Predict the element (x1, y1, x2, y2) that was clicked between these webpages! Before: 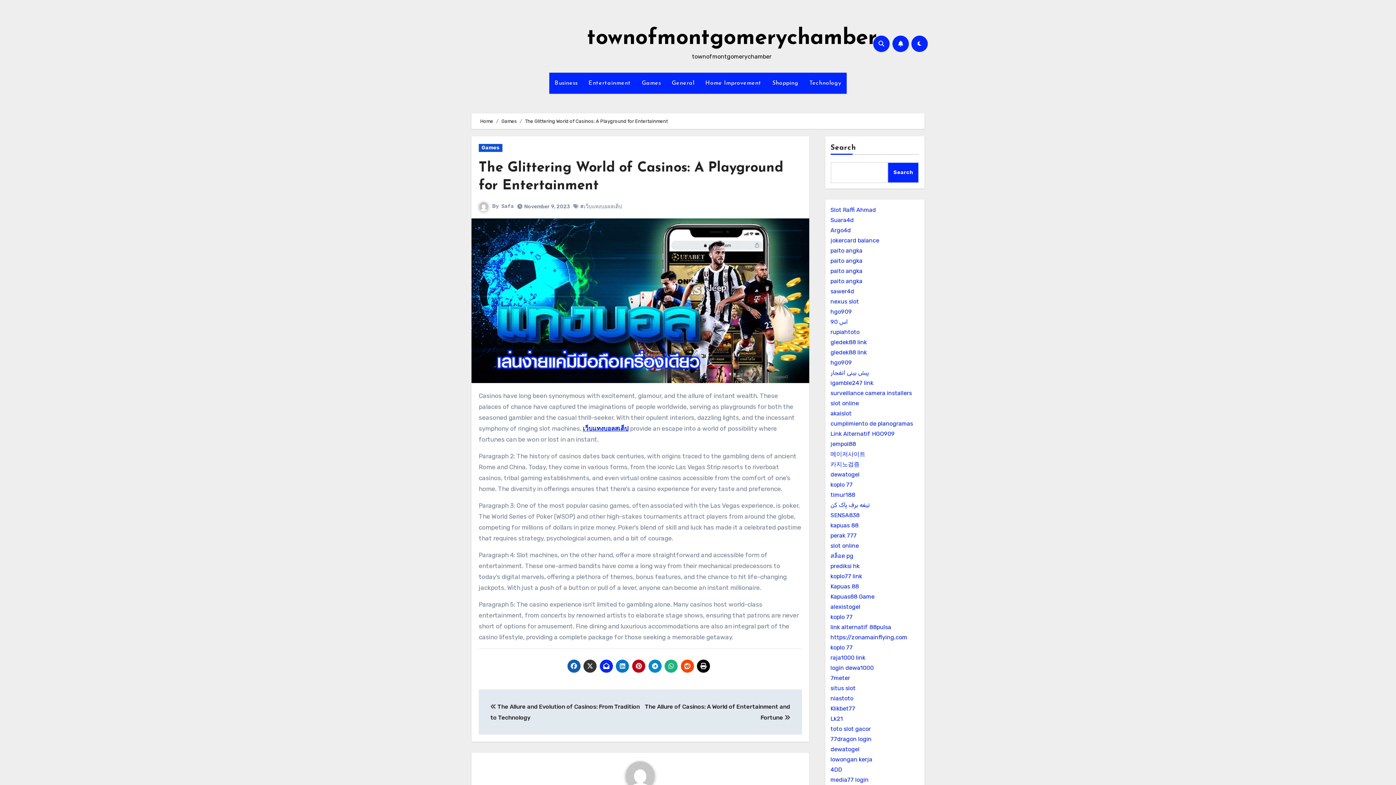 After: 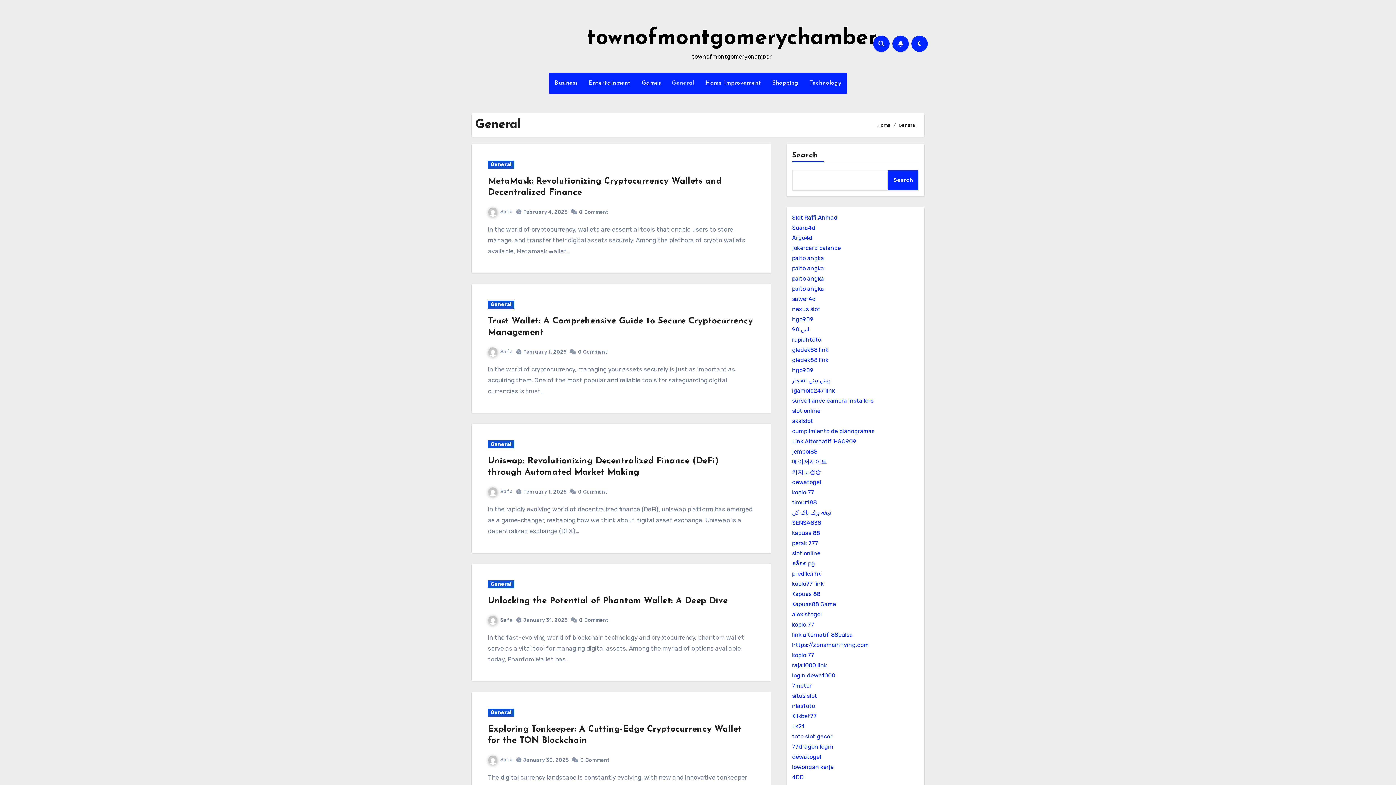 Action: label: General bbox: (666, 72, 700, 93)